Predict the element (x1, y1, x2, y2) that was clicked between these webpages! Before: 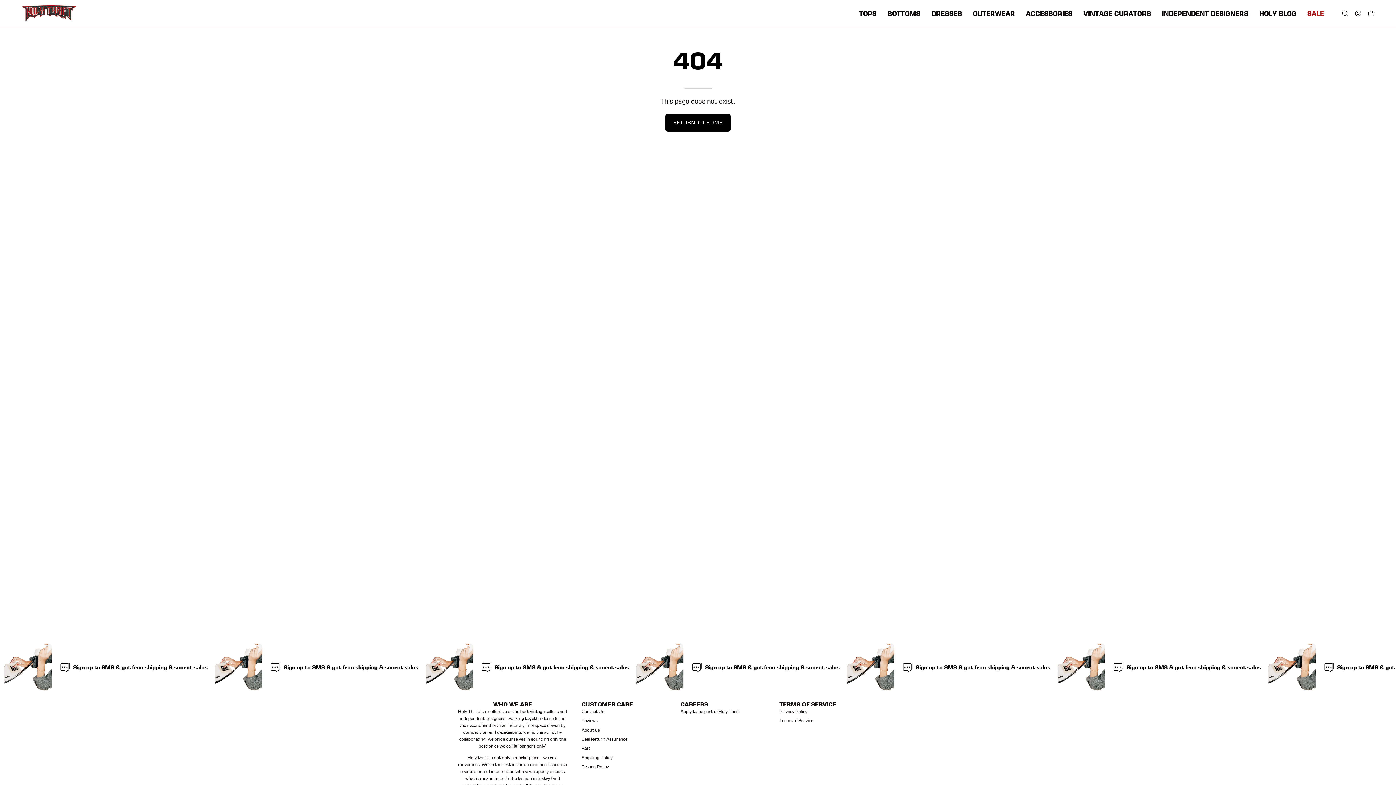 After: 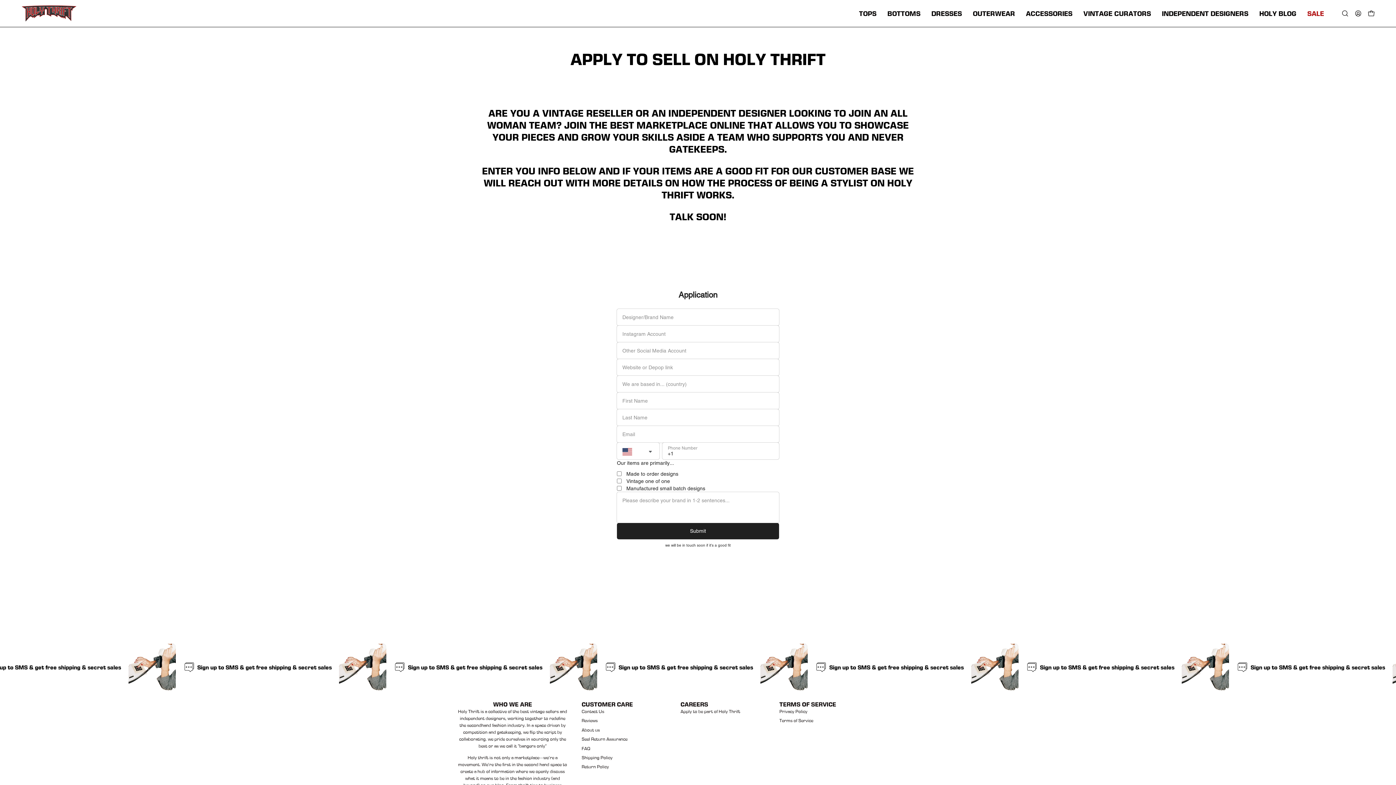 Action: label: Apply to be part of Holy Thrift bbox: (680, 708, 740, 714)